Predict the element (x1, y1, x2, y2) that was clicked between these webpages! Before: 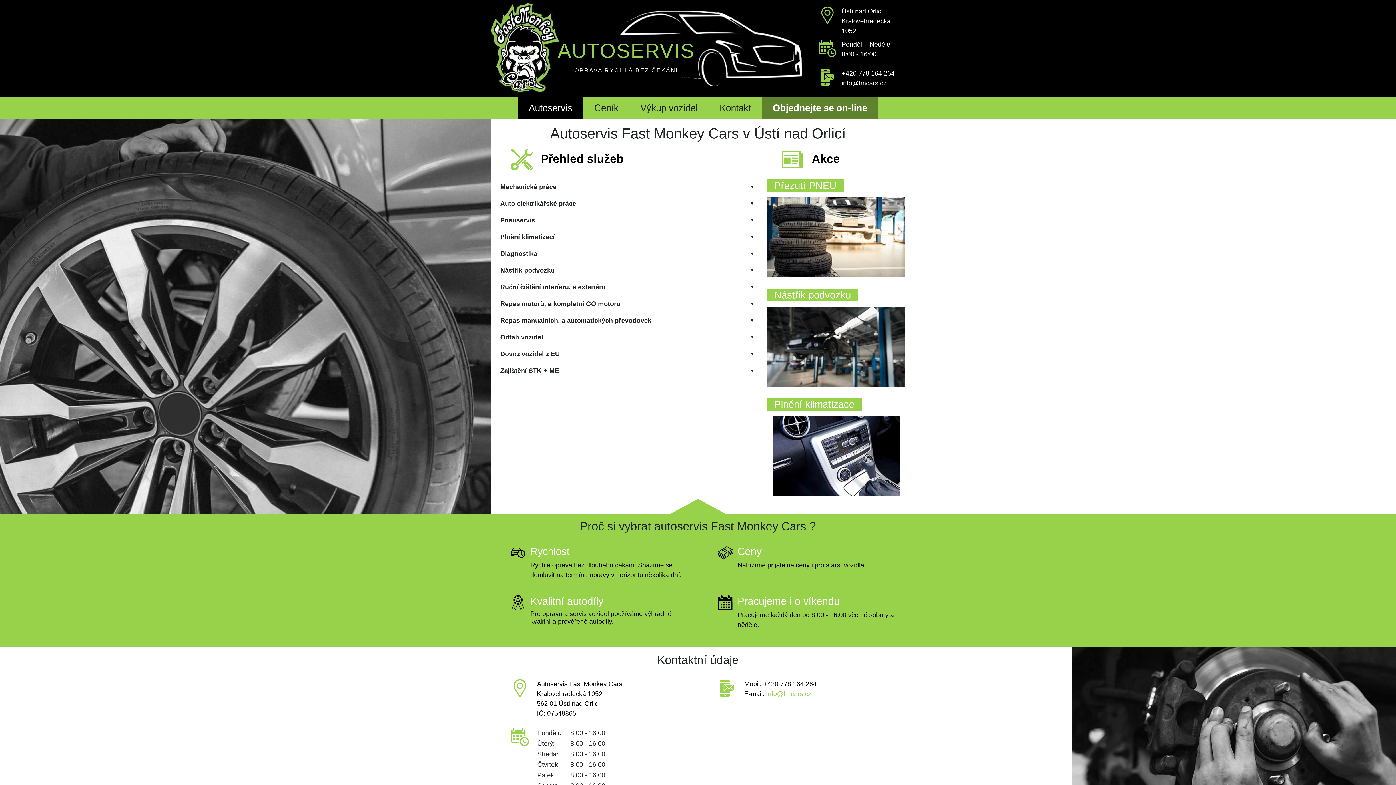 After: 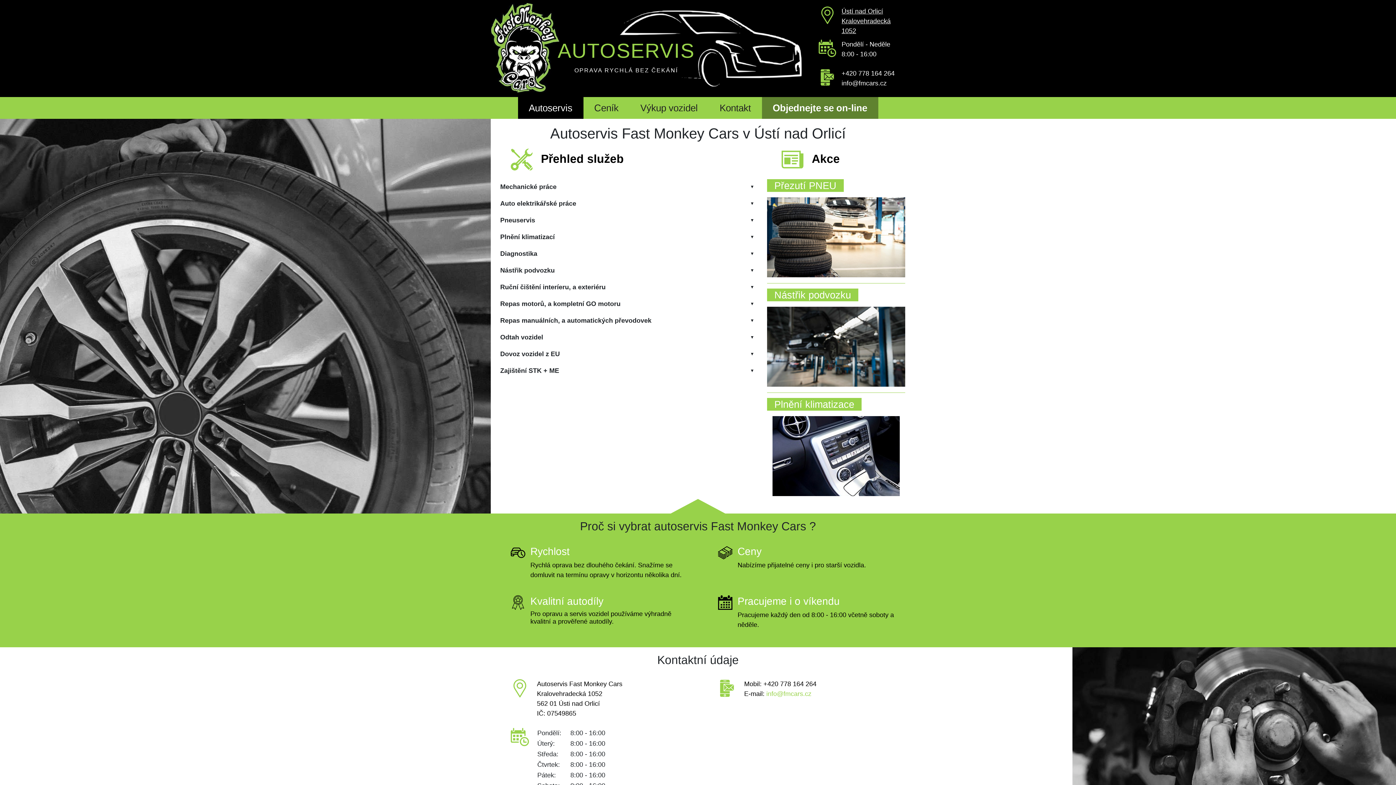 Action: label: Ústí nad Orlicí
Kralovehradecká 1052 bbox: (841, 7, 890, 34)